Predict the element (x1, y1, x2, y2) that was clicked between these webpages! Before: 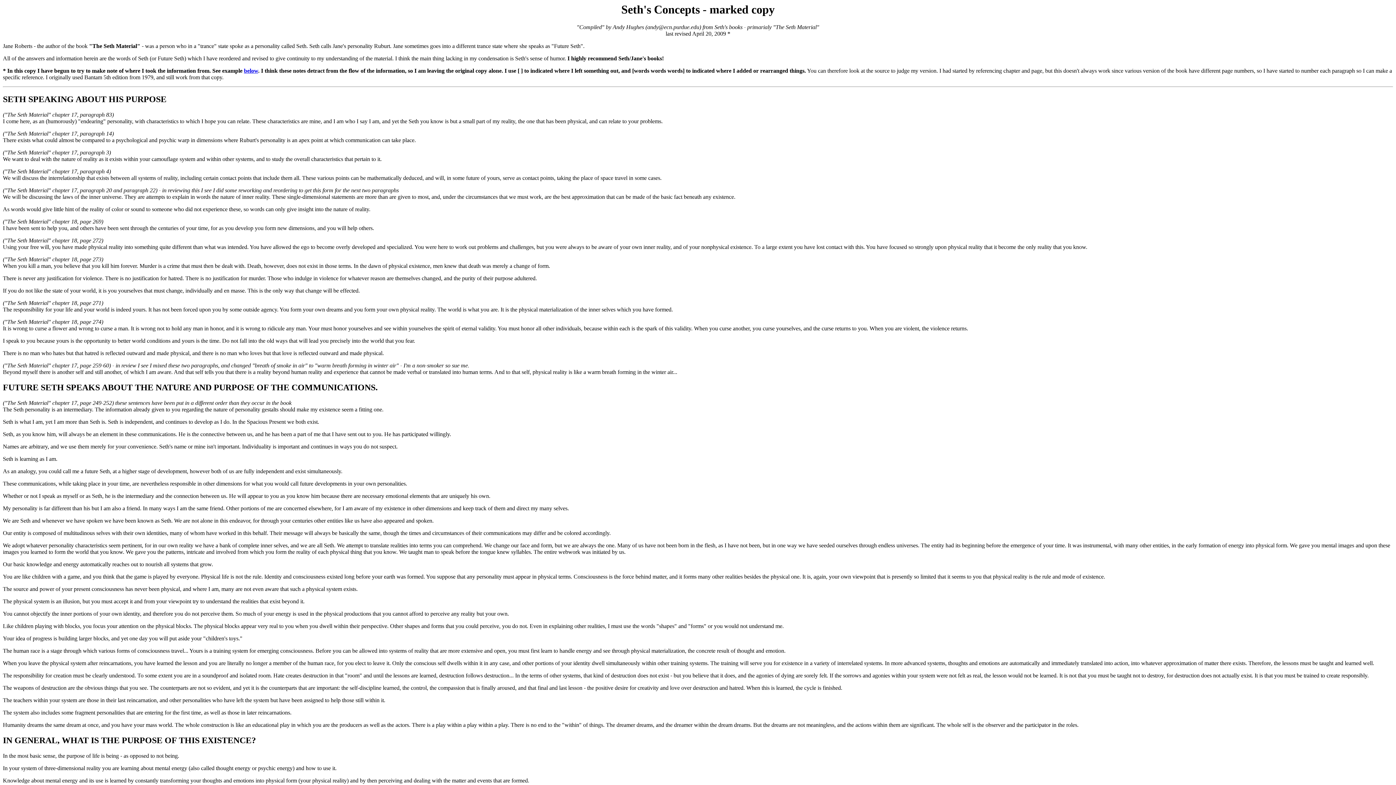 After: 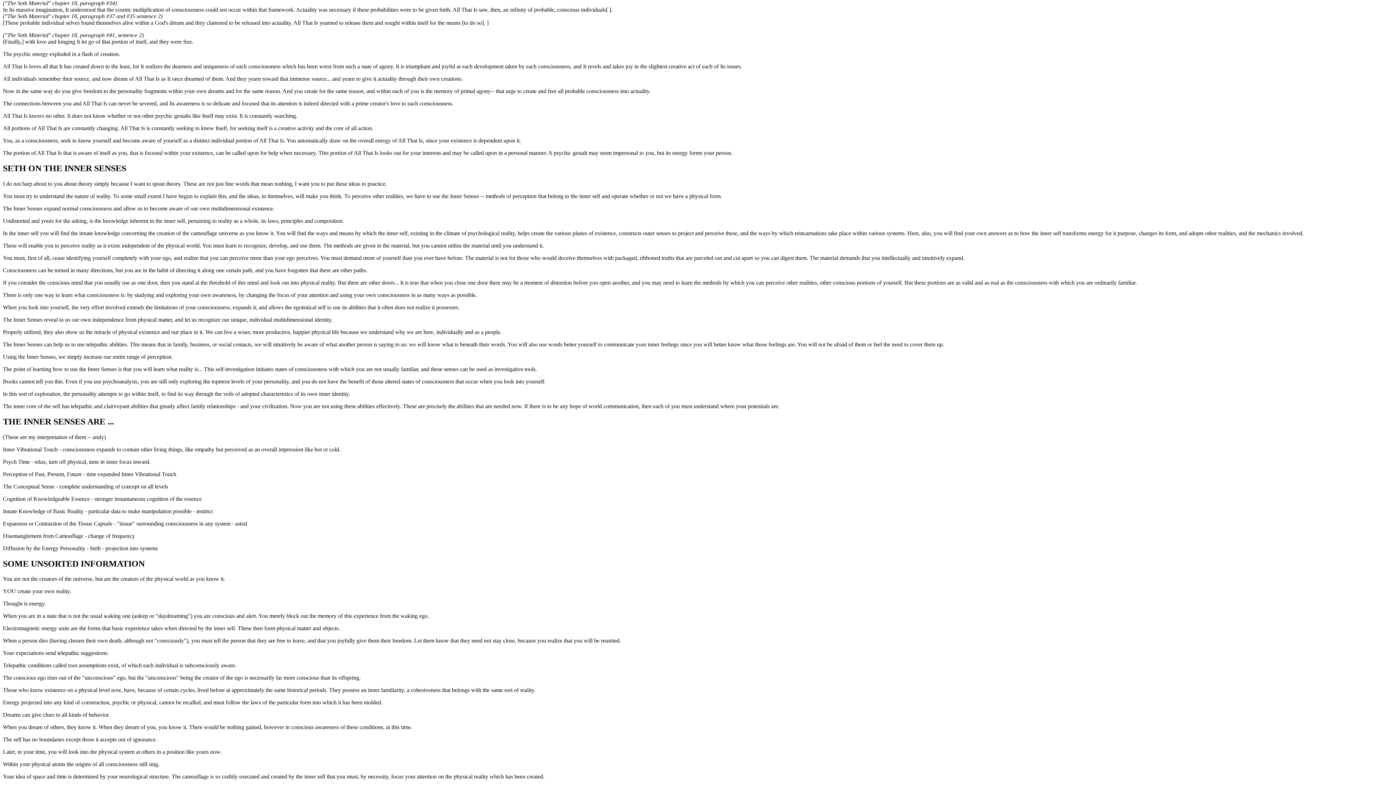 Action: bbox: (244, 67, 258, 73) label: below